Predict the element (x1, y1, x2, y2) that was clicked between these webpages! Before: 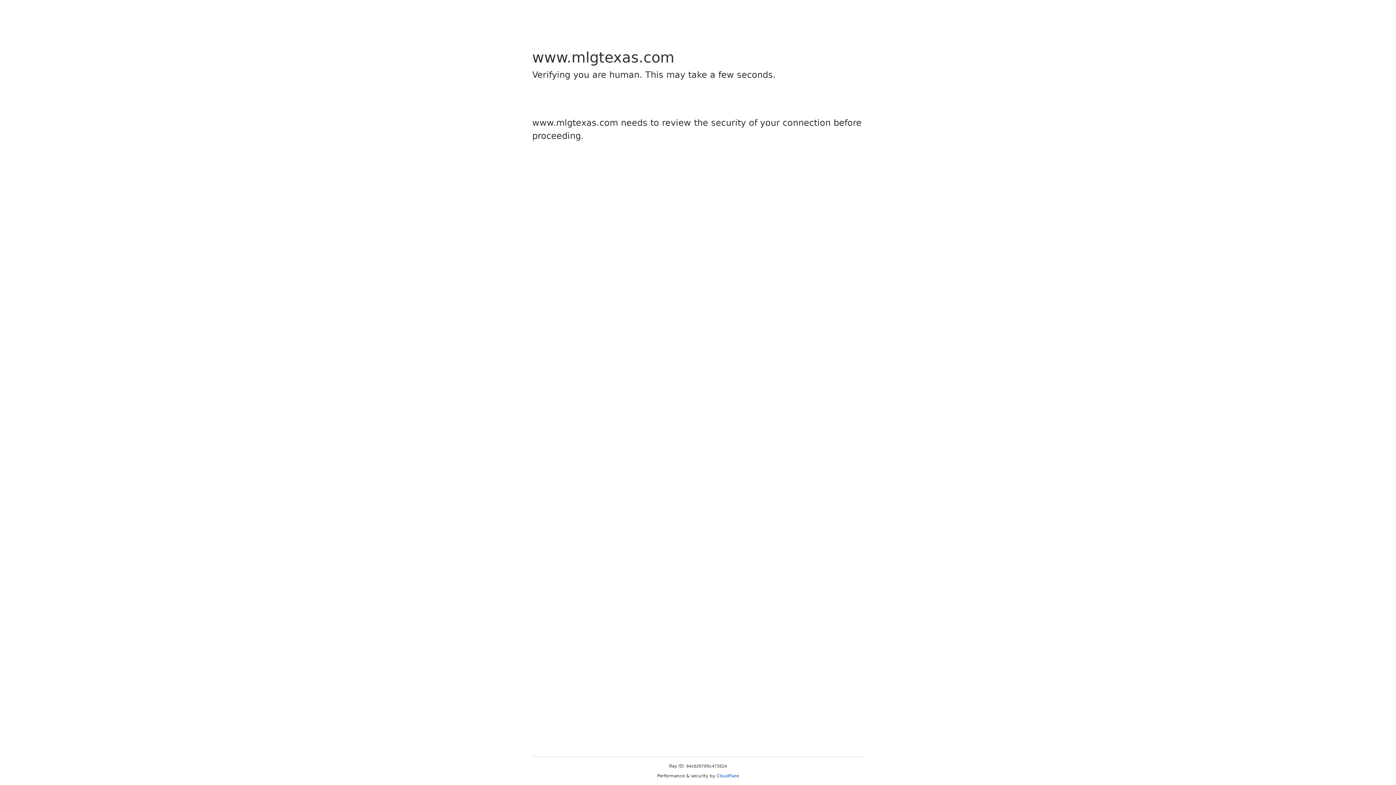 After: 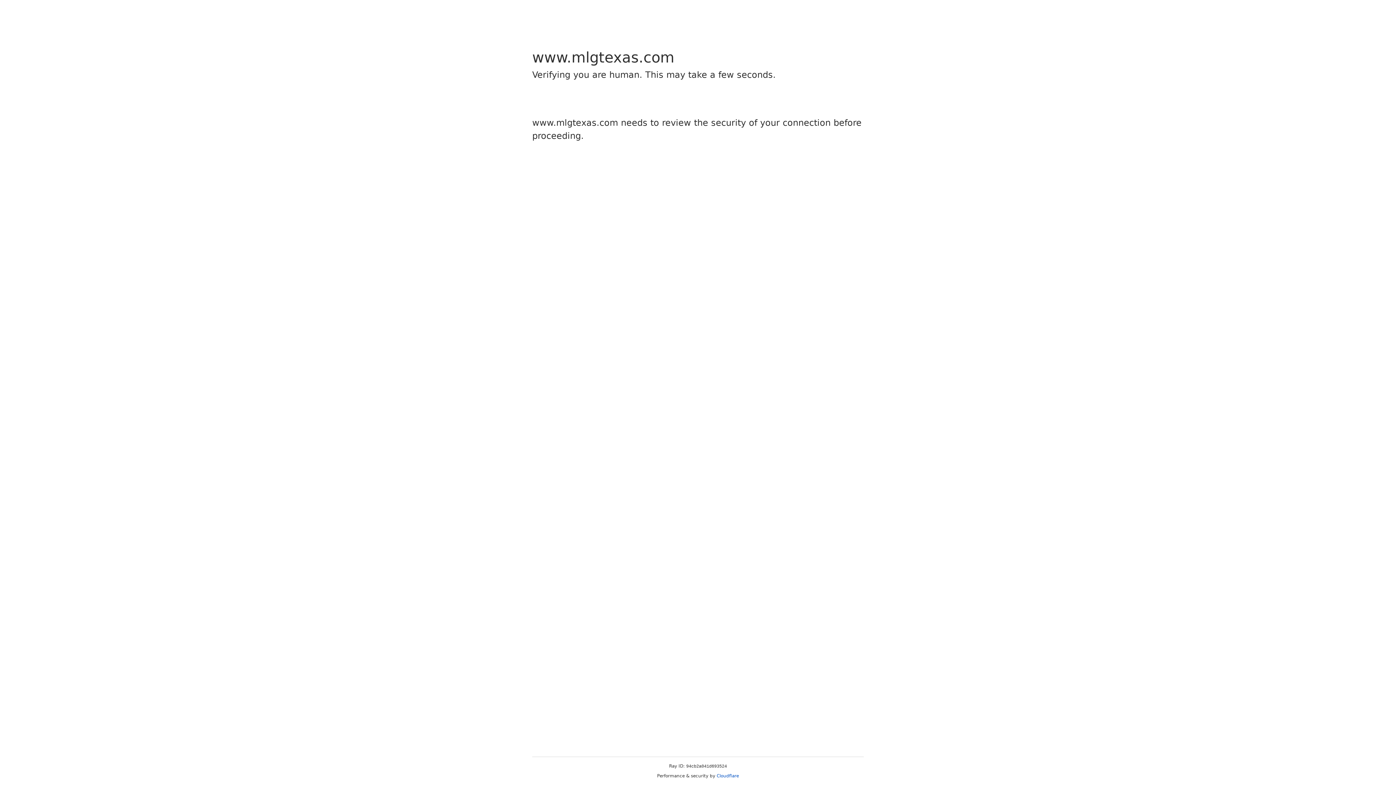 Action: label: Cloudflare bbox: (716, 773, 739, 778)